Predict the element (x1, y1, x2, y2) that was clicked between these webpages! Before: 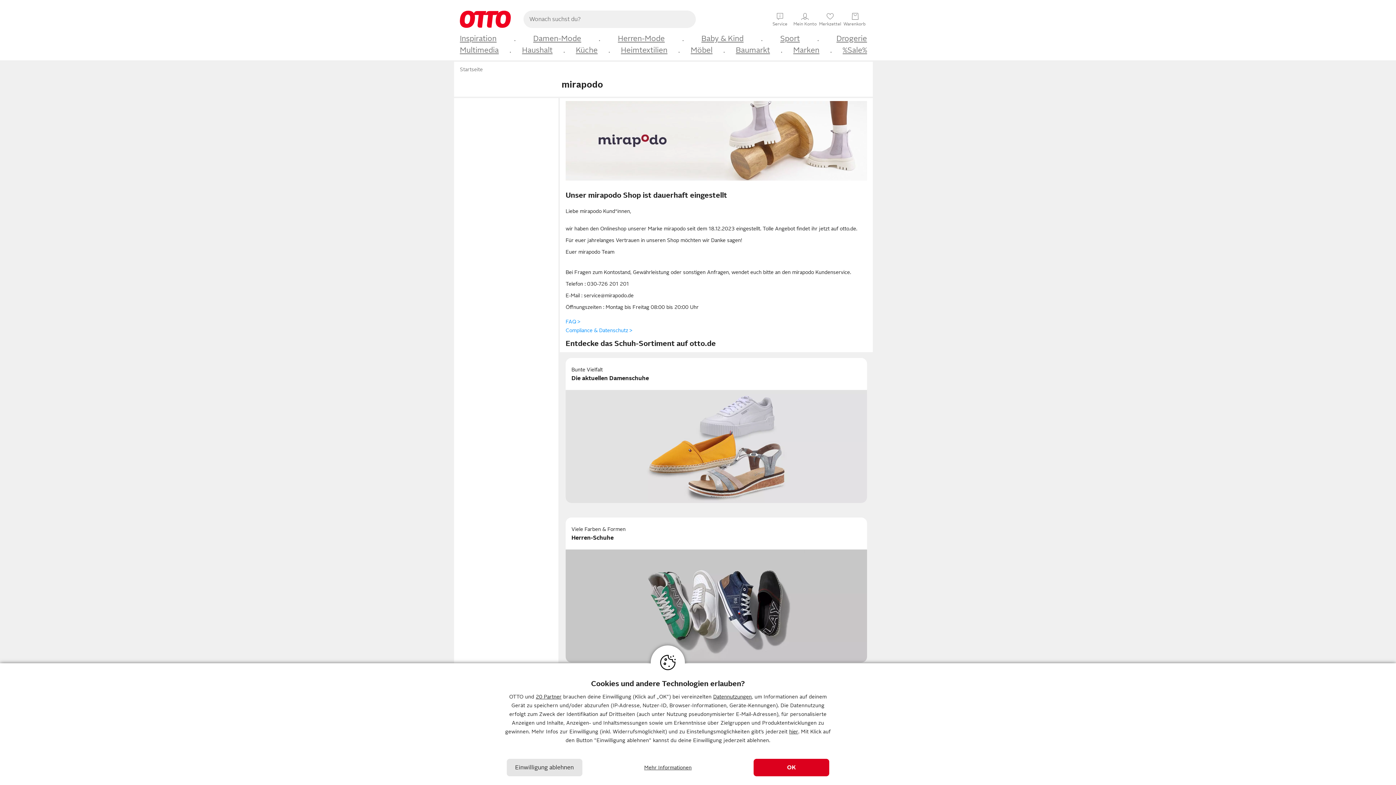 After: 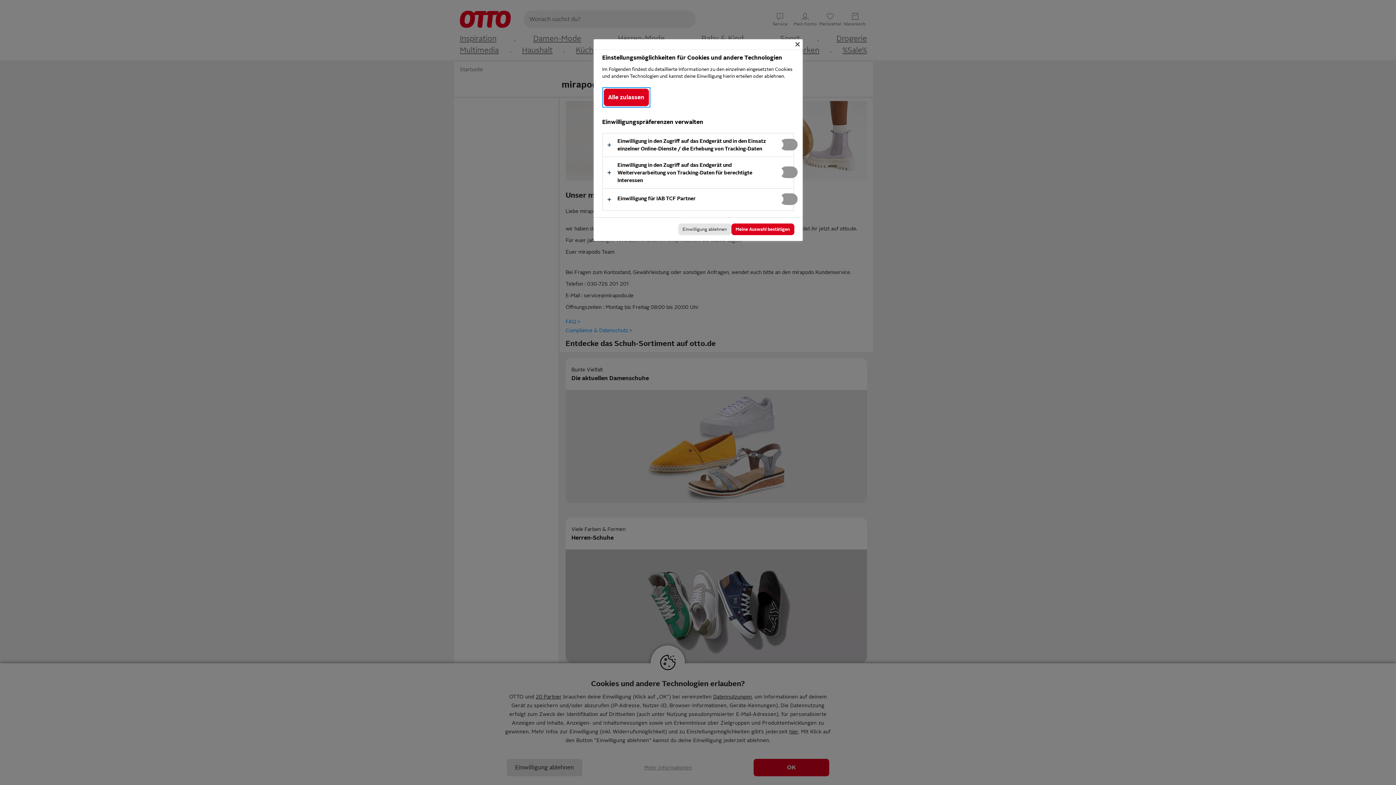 Action: bbox: (644, 759, 691, 776) label: Mehr Informationen